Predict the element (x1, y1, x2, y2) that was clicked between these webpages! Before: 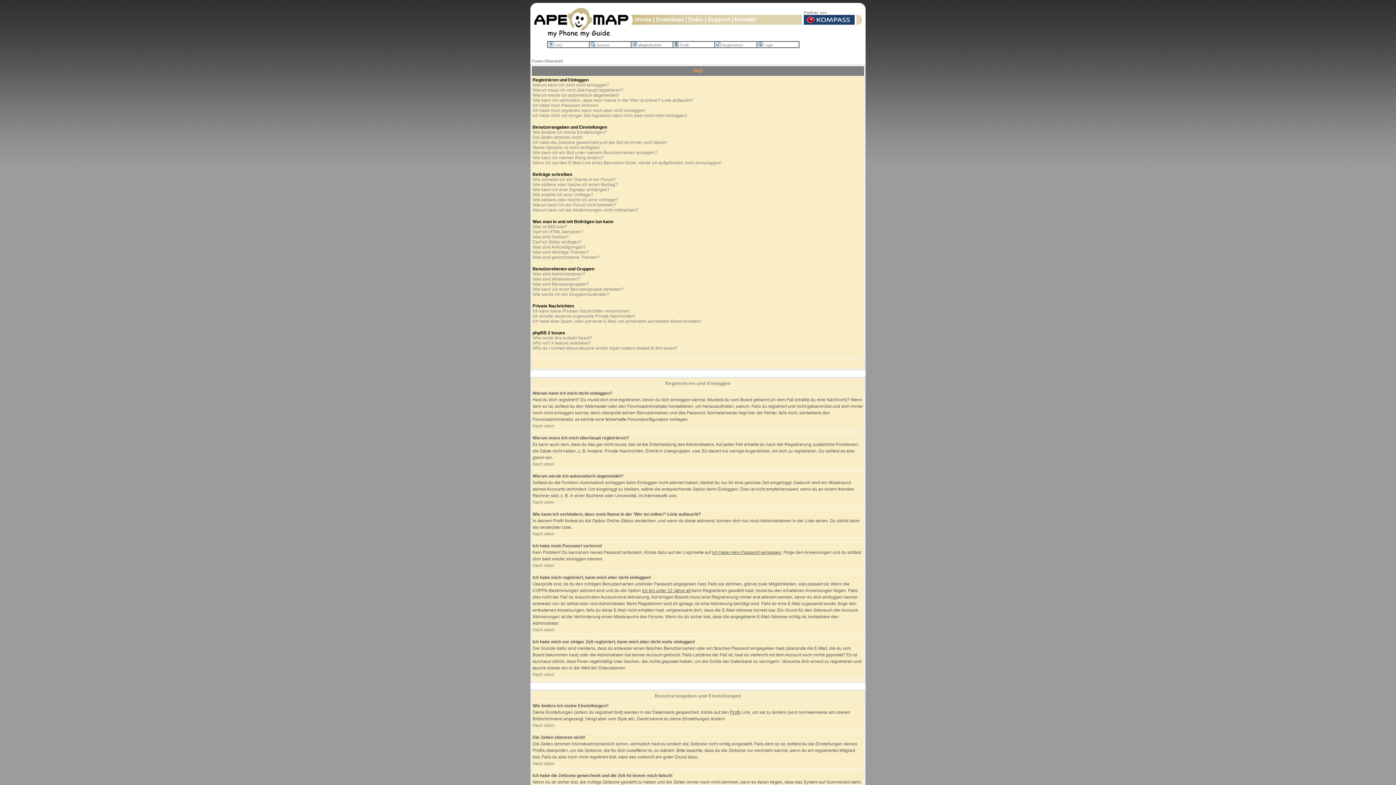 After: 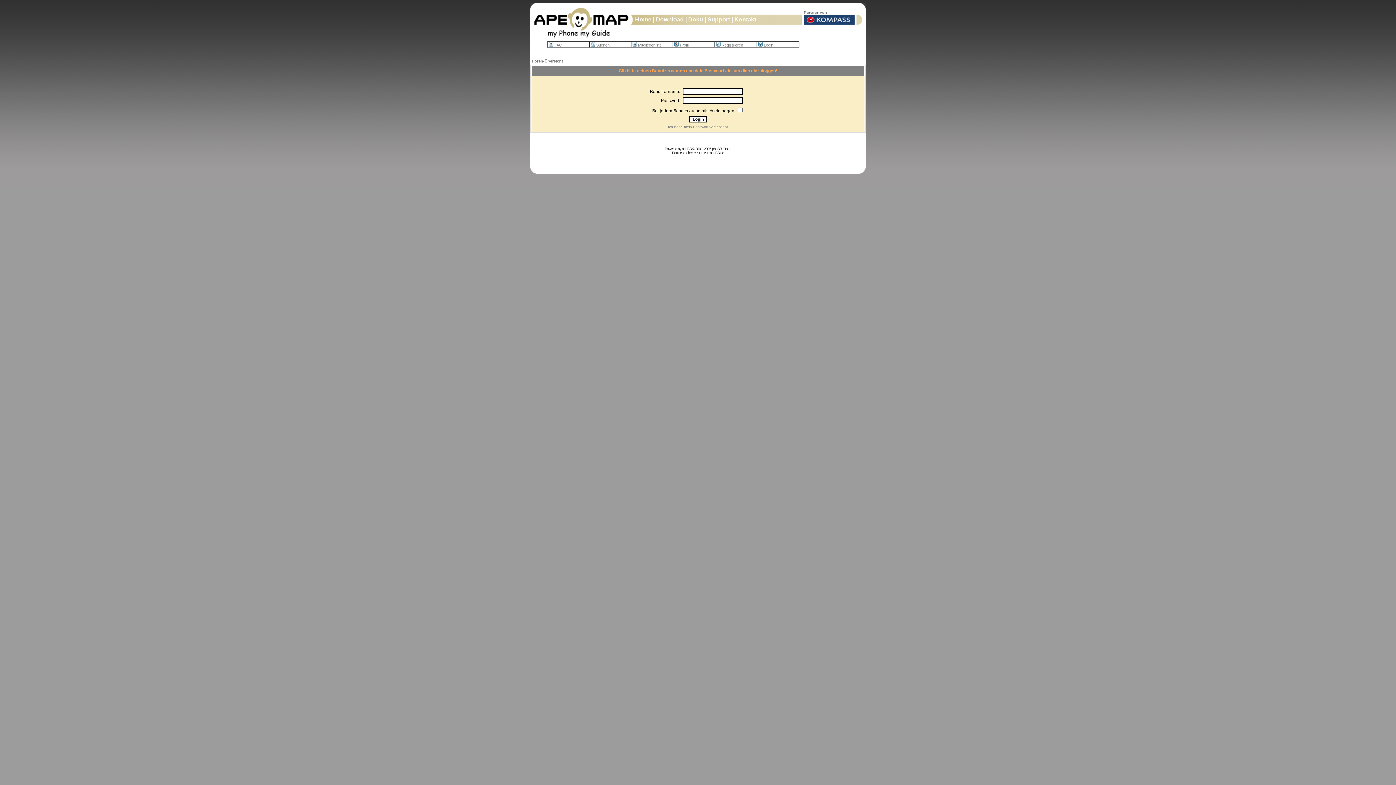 Action: label: Login bbox: (757, 42, 773, 47)